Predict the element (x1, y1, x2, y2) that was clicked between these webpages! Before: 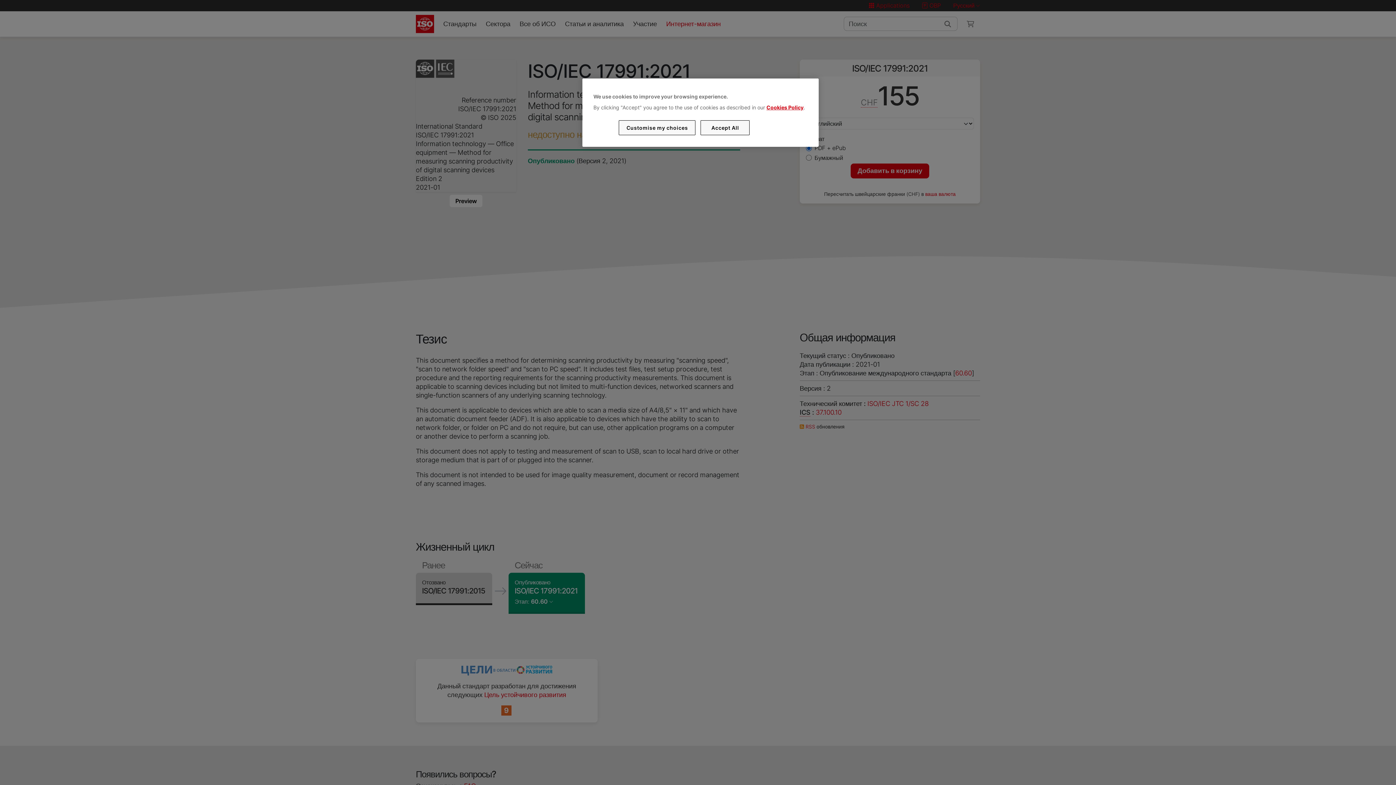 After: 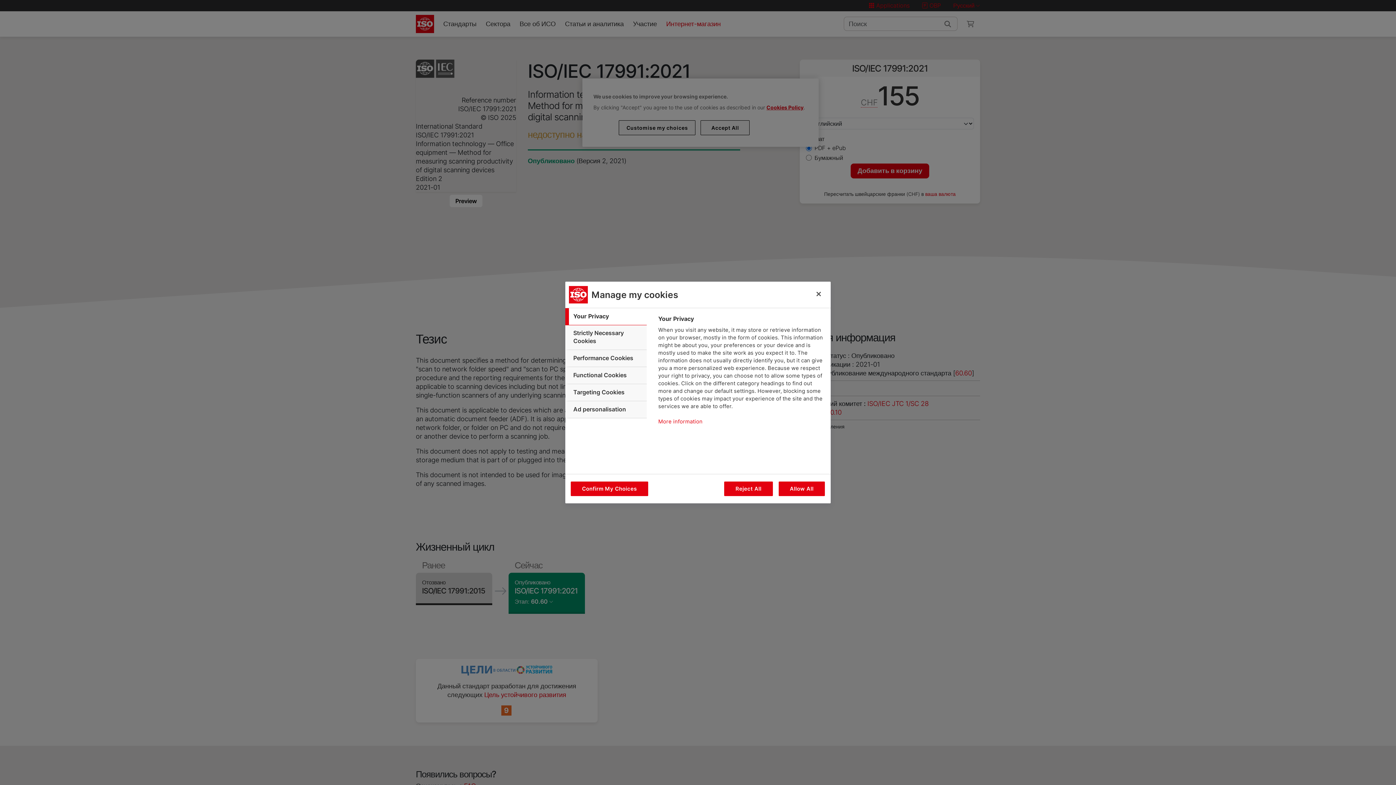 Action: bbox: (619, 120, 695, 135) label: Customise my choices